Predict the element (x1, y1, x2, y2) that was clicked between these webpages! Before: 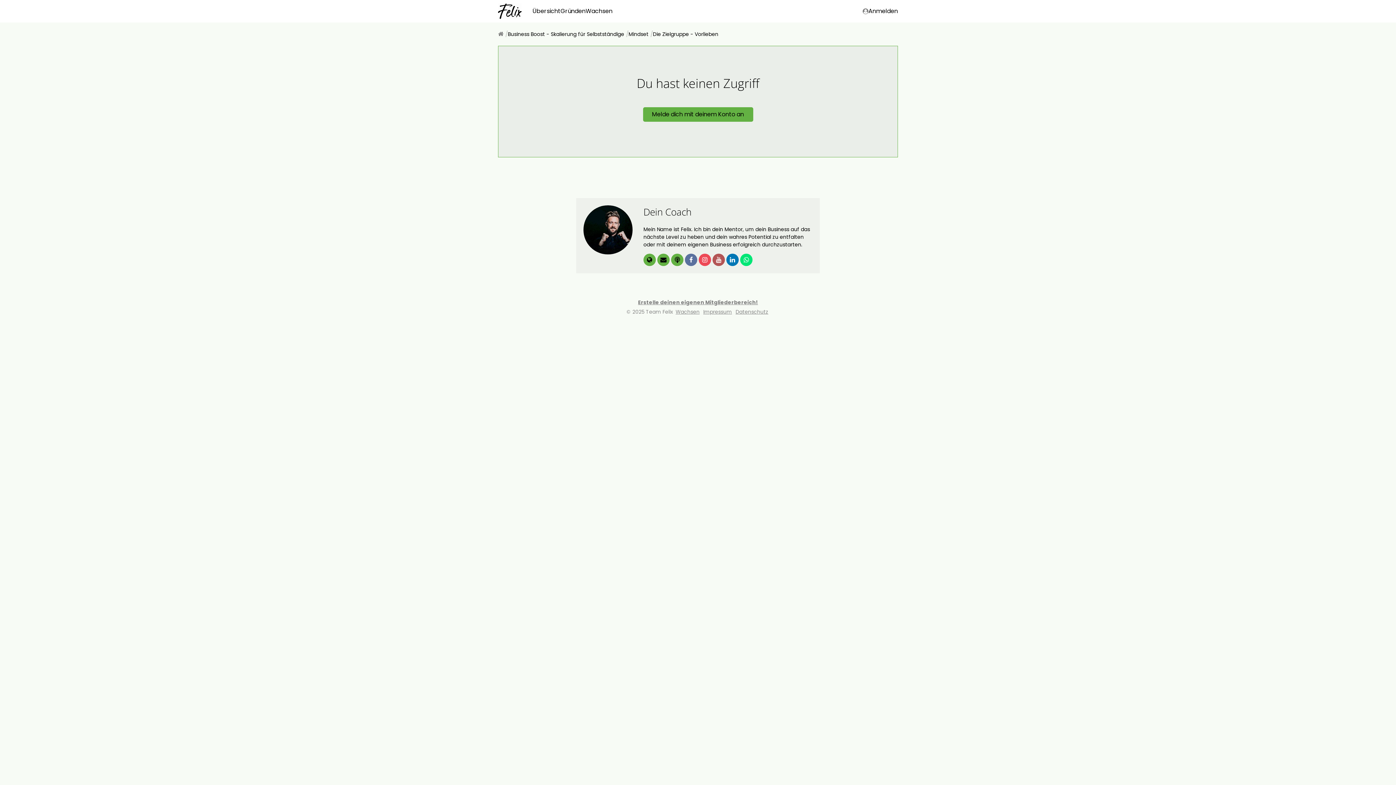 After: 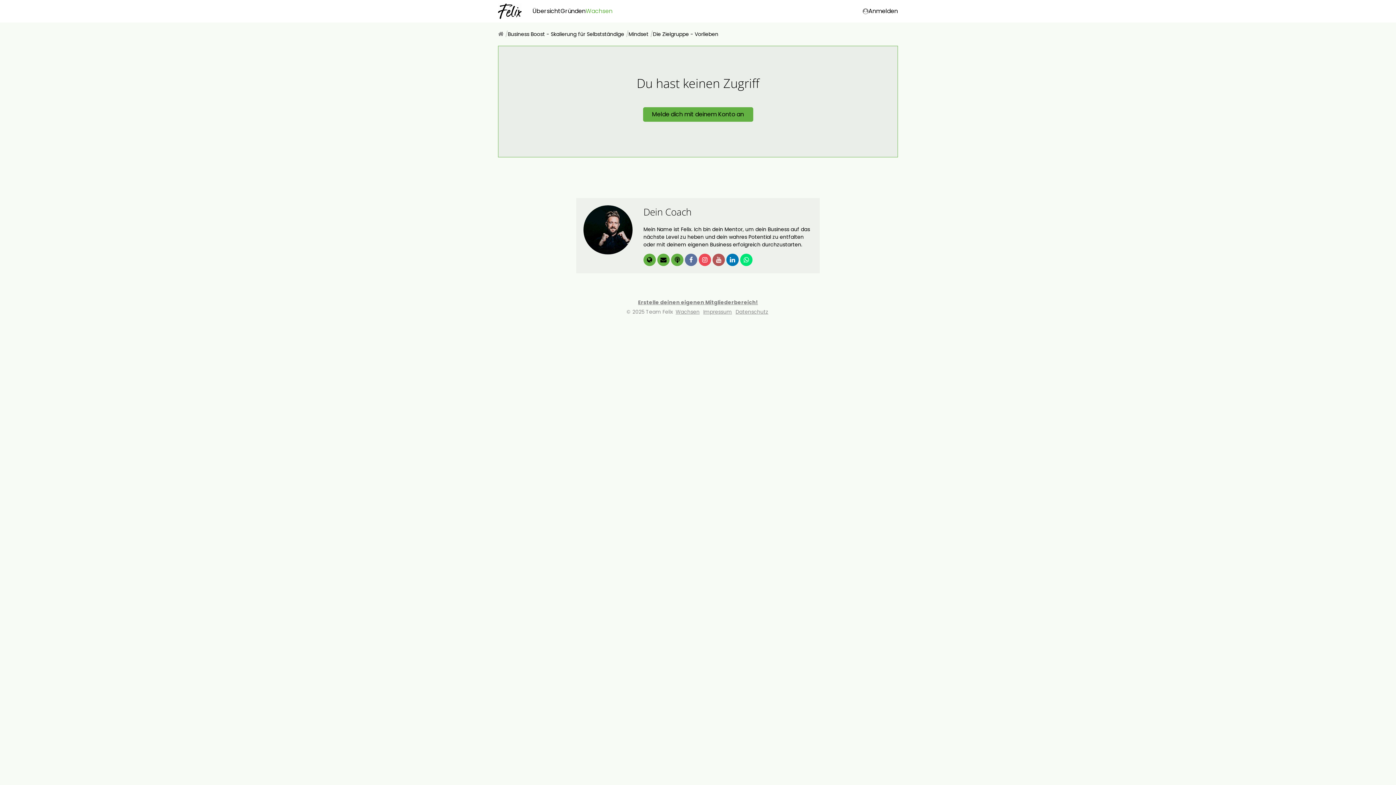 Action: bbox: (585, 6, 612, 15) label: Wachsen